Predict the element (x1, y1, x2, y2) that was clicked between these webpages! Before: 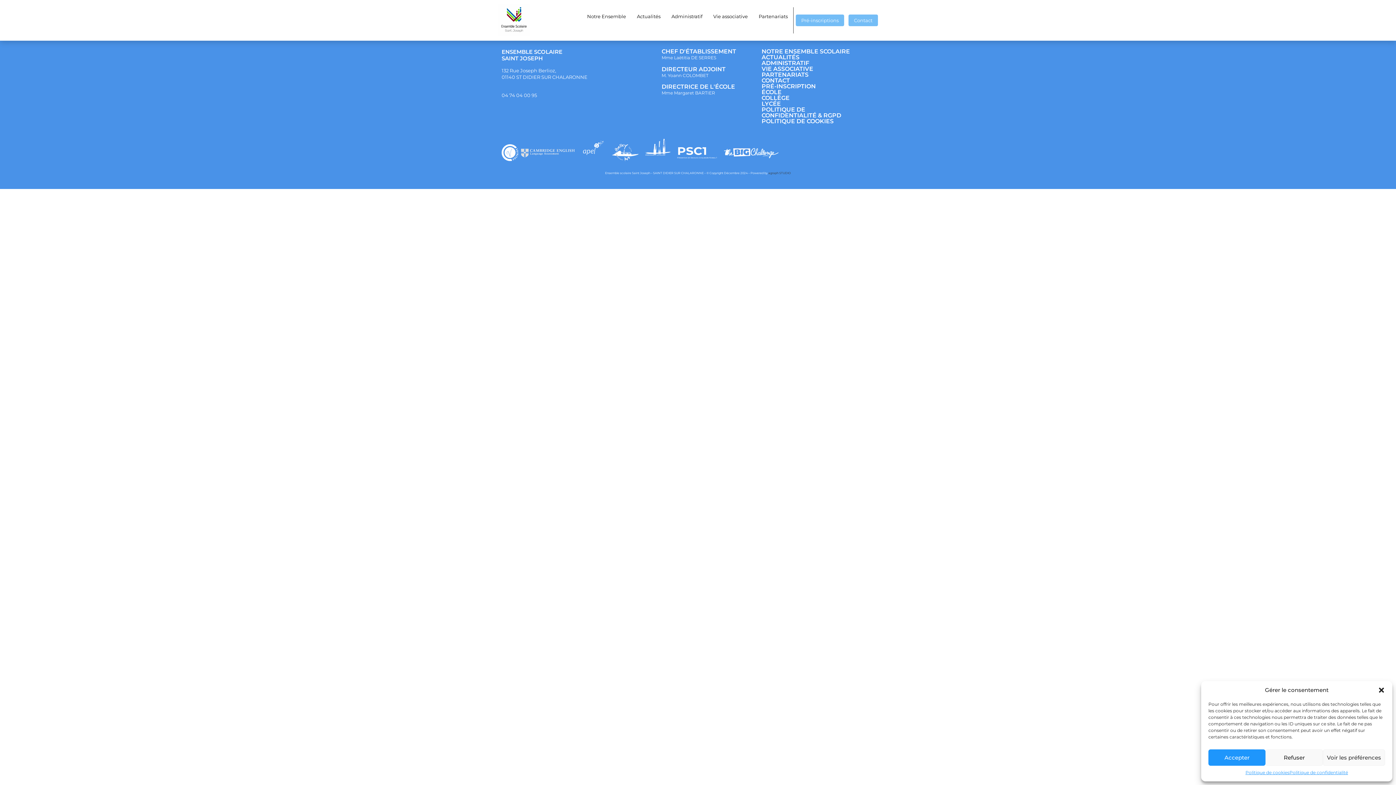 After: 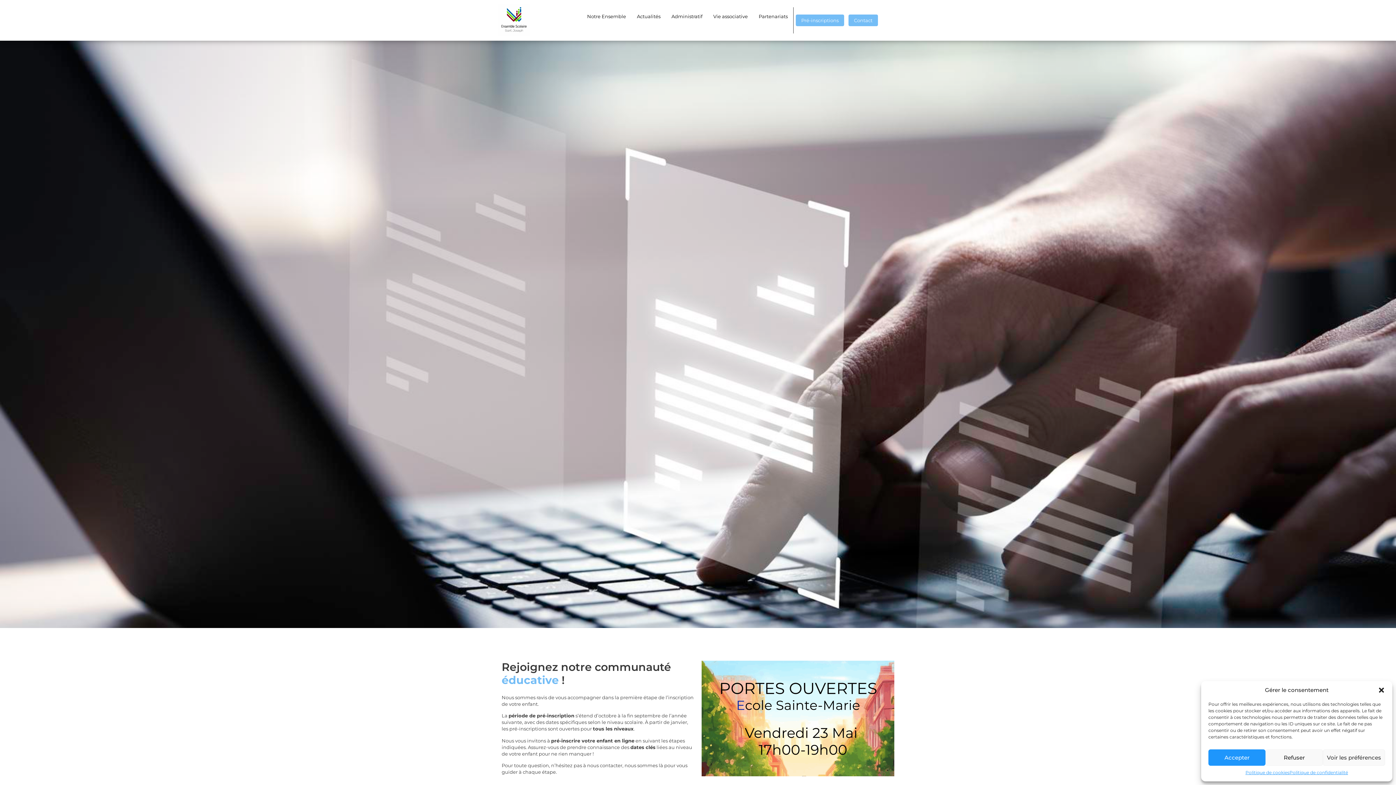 Action: bbox: (761, 83, 816, 89) label: PRÉ-INSCRIPTION